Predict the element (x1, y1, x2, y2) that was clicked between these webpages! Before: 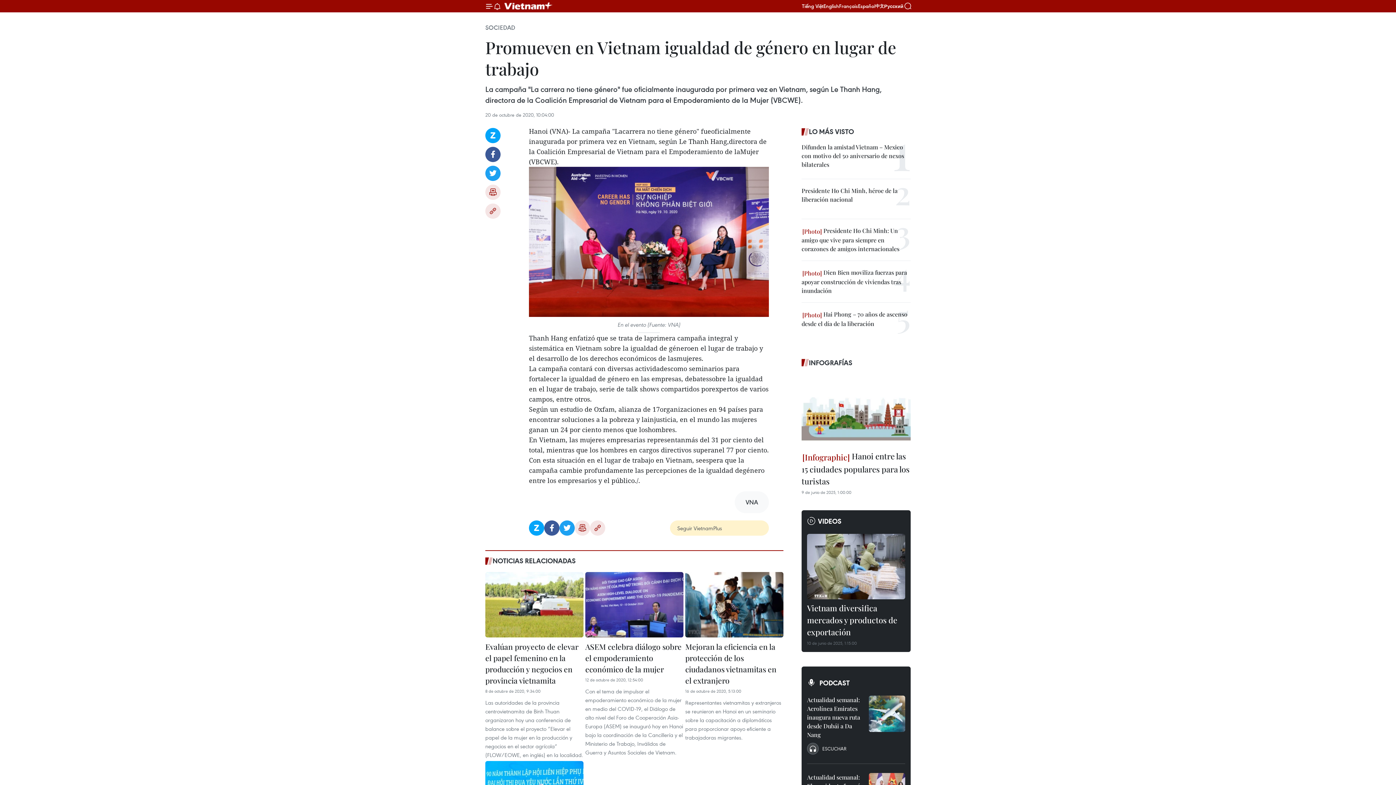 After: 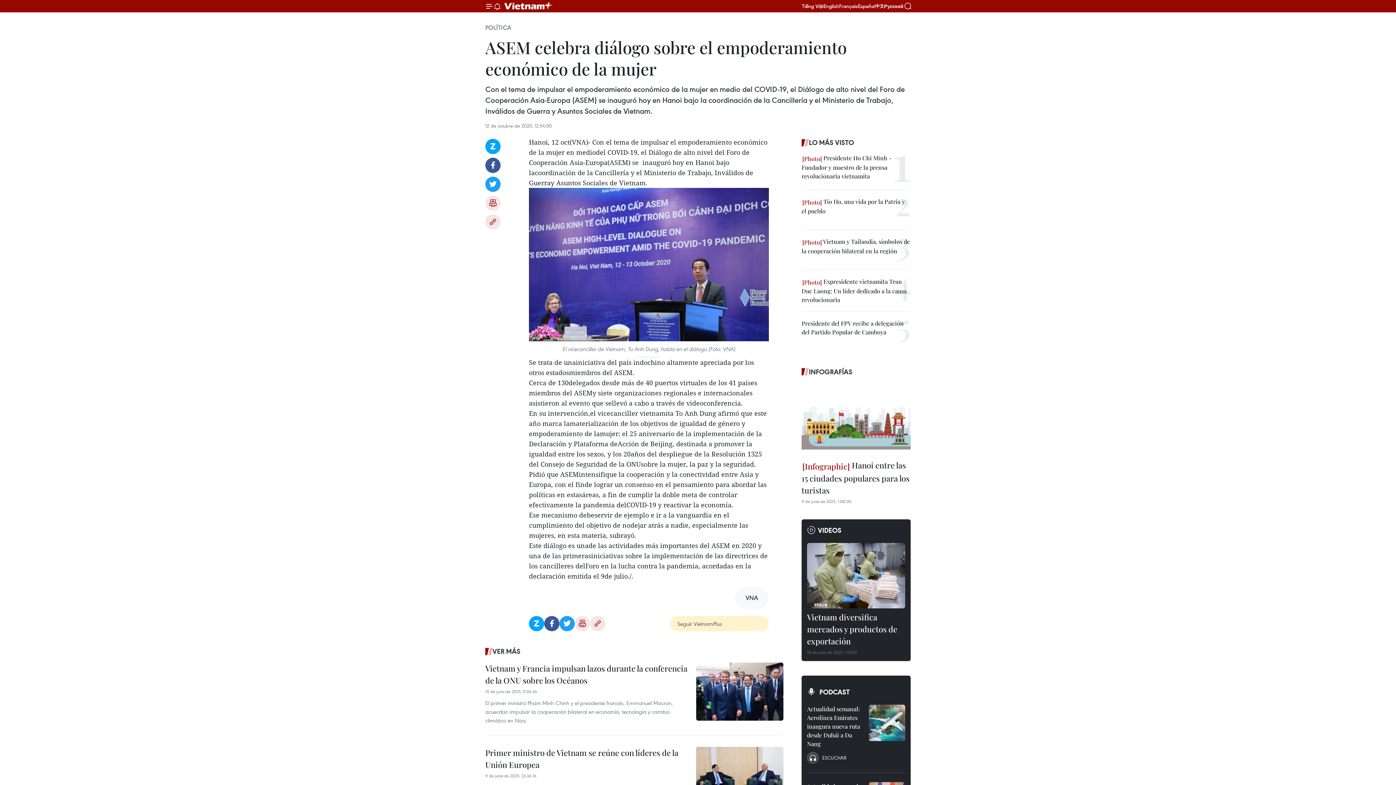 Action: label: ASEM celebra diálogo sobre el empoderamiento económico de la mujer bbox: (585, 641, 683, 677)